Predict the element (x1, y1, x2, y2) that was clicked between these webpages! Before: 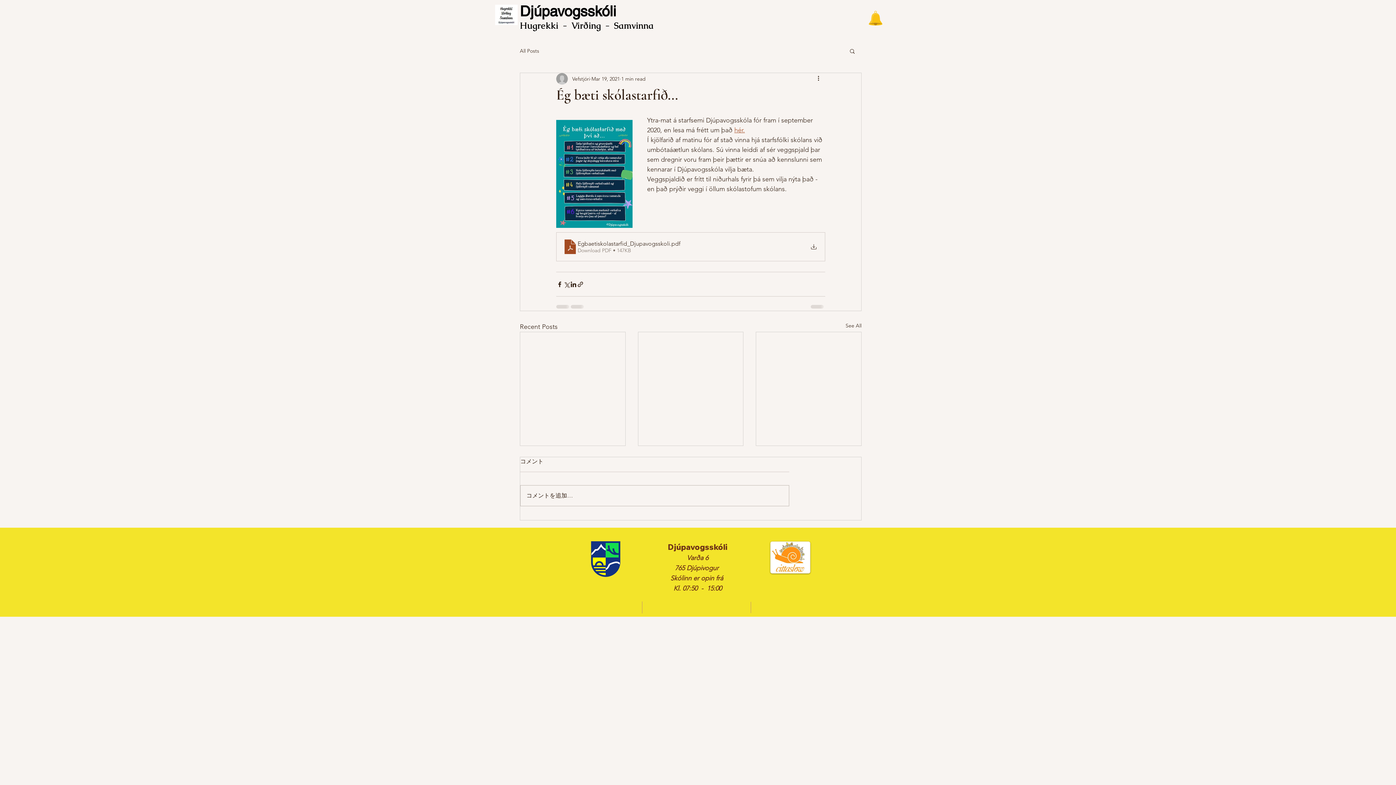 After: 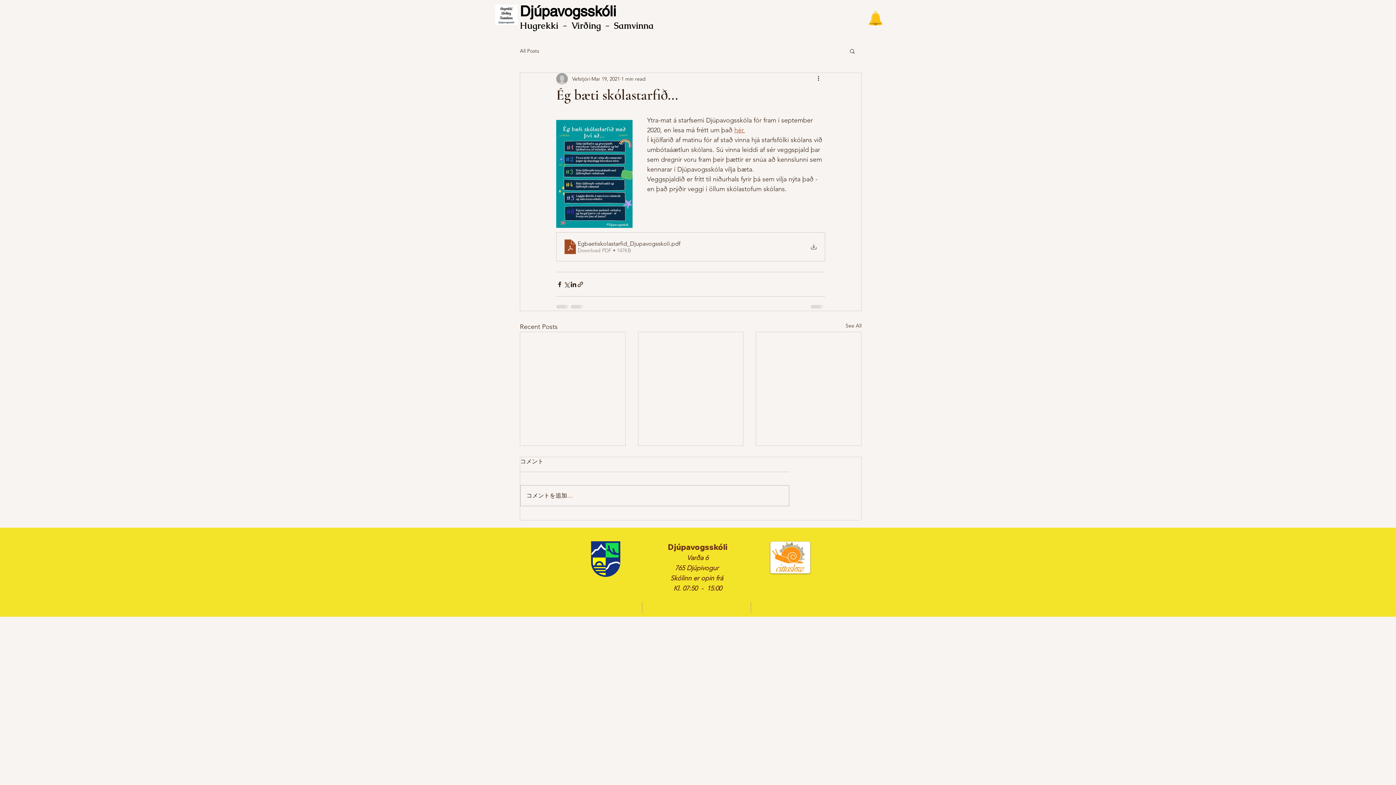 Action: bbox: (849, 48, 856, 53) label: Search